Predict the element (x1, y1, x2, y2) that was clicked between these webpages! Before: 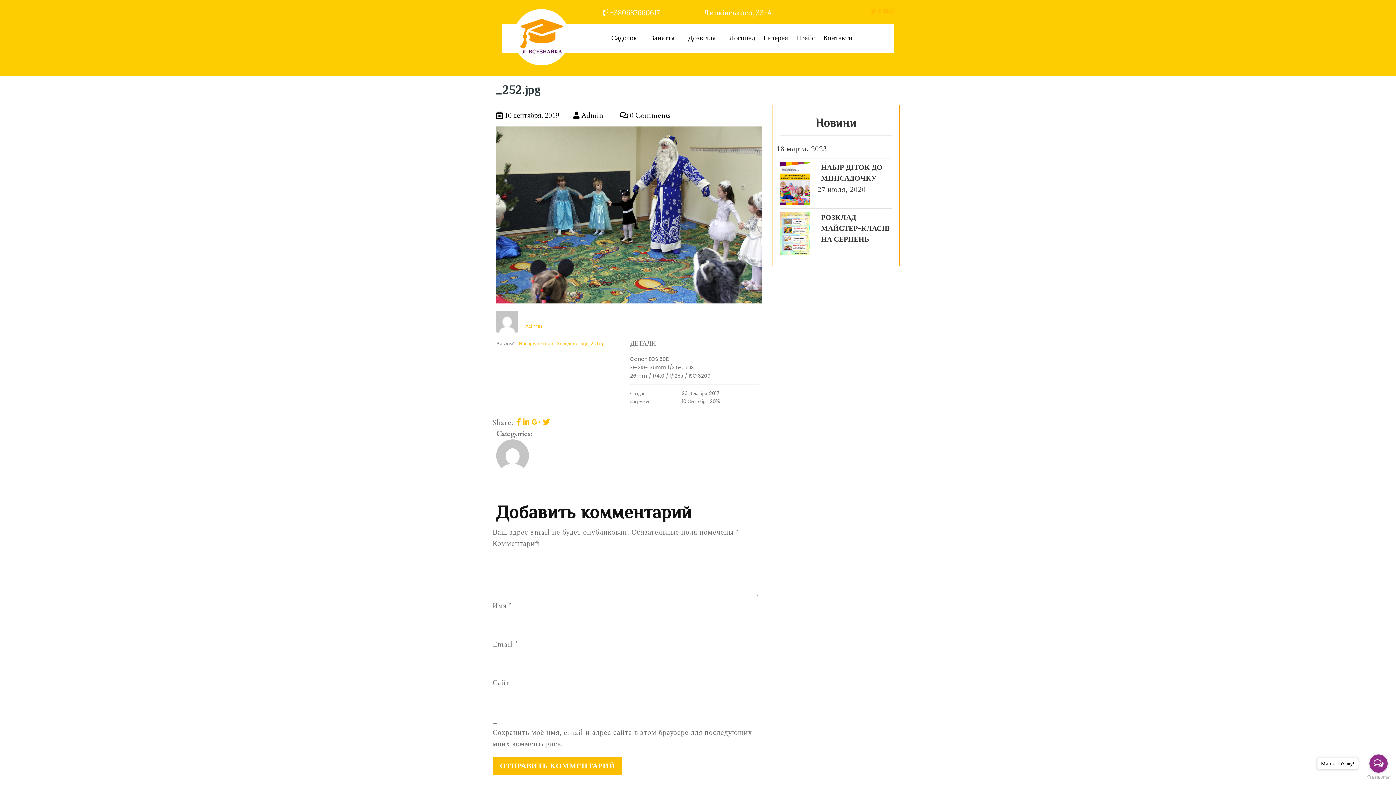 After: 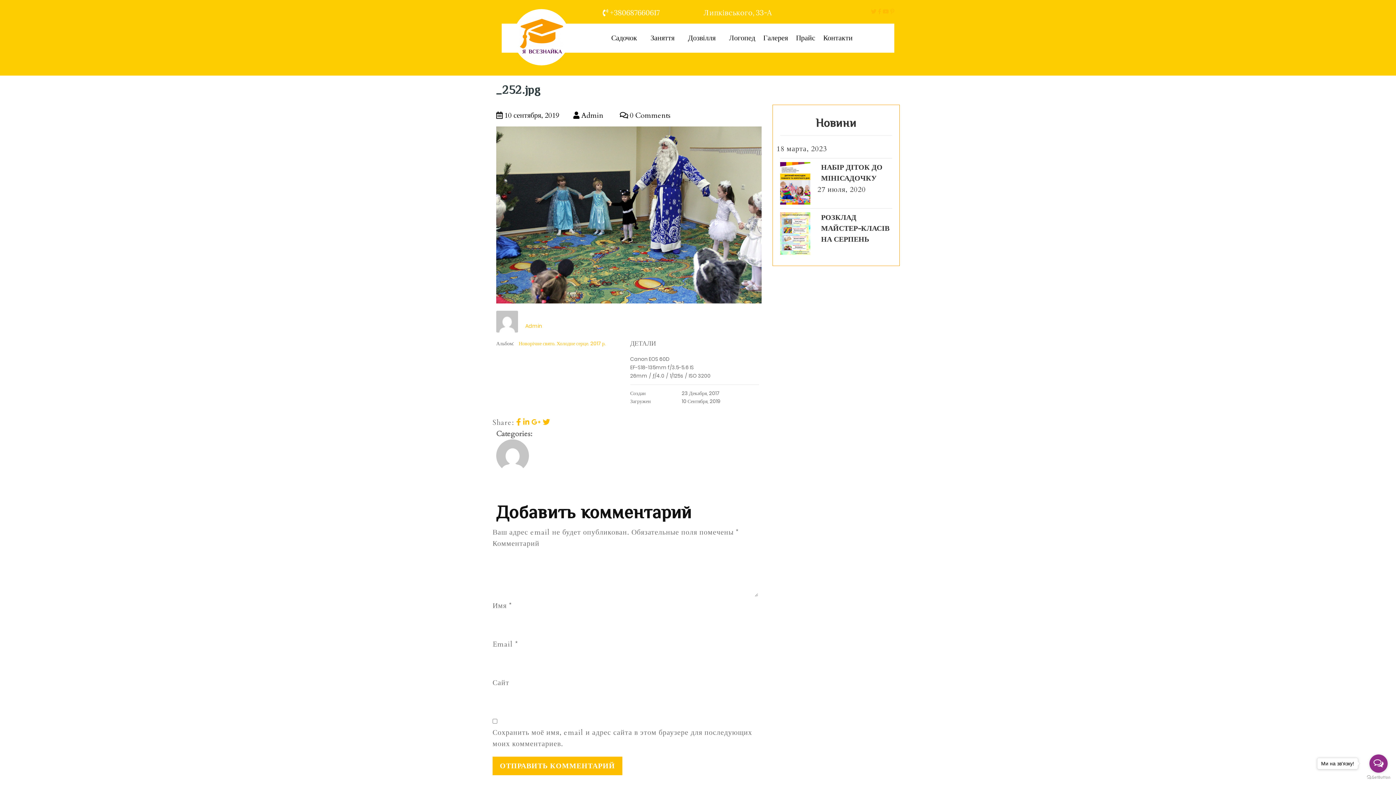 Action: bbox: (890, 7, 894, 14)